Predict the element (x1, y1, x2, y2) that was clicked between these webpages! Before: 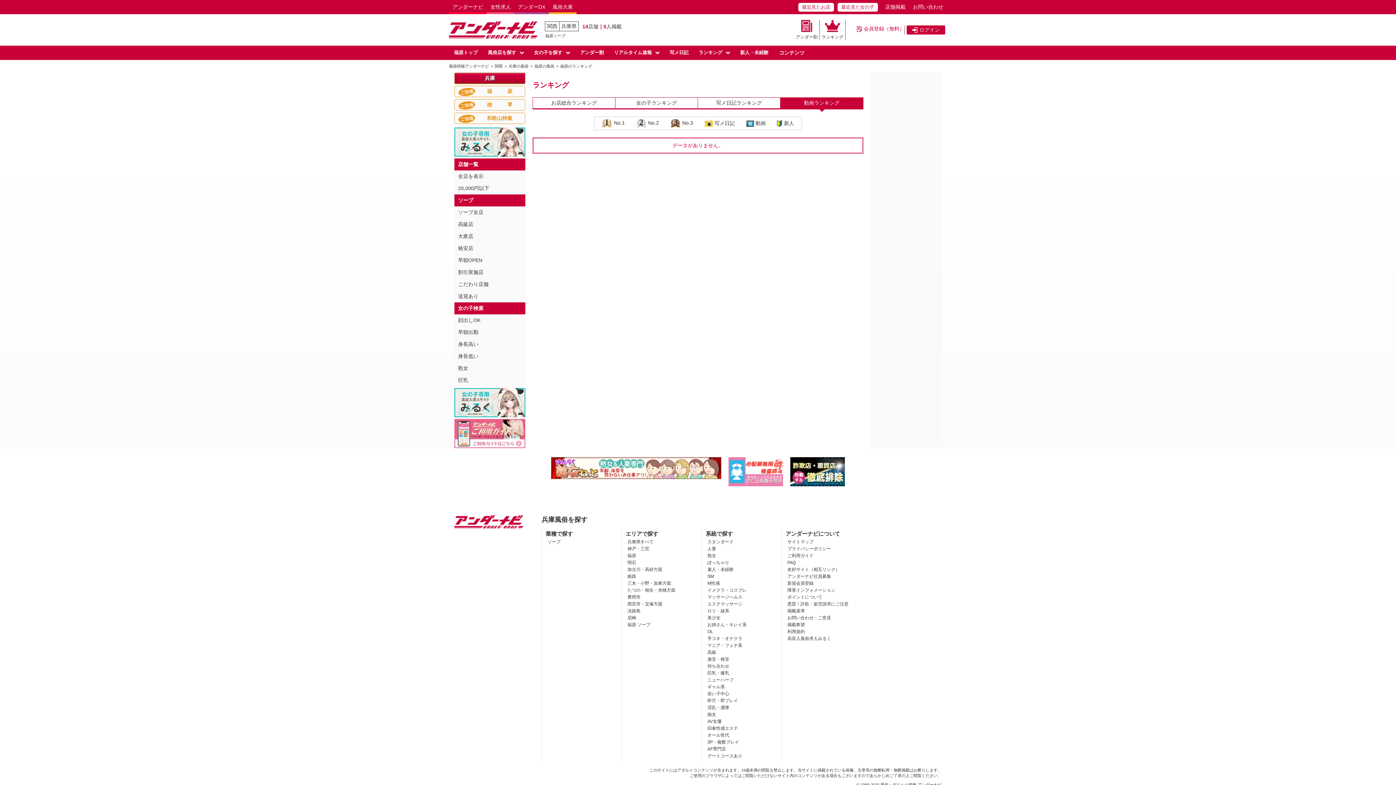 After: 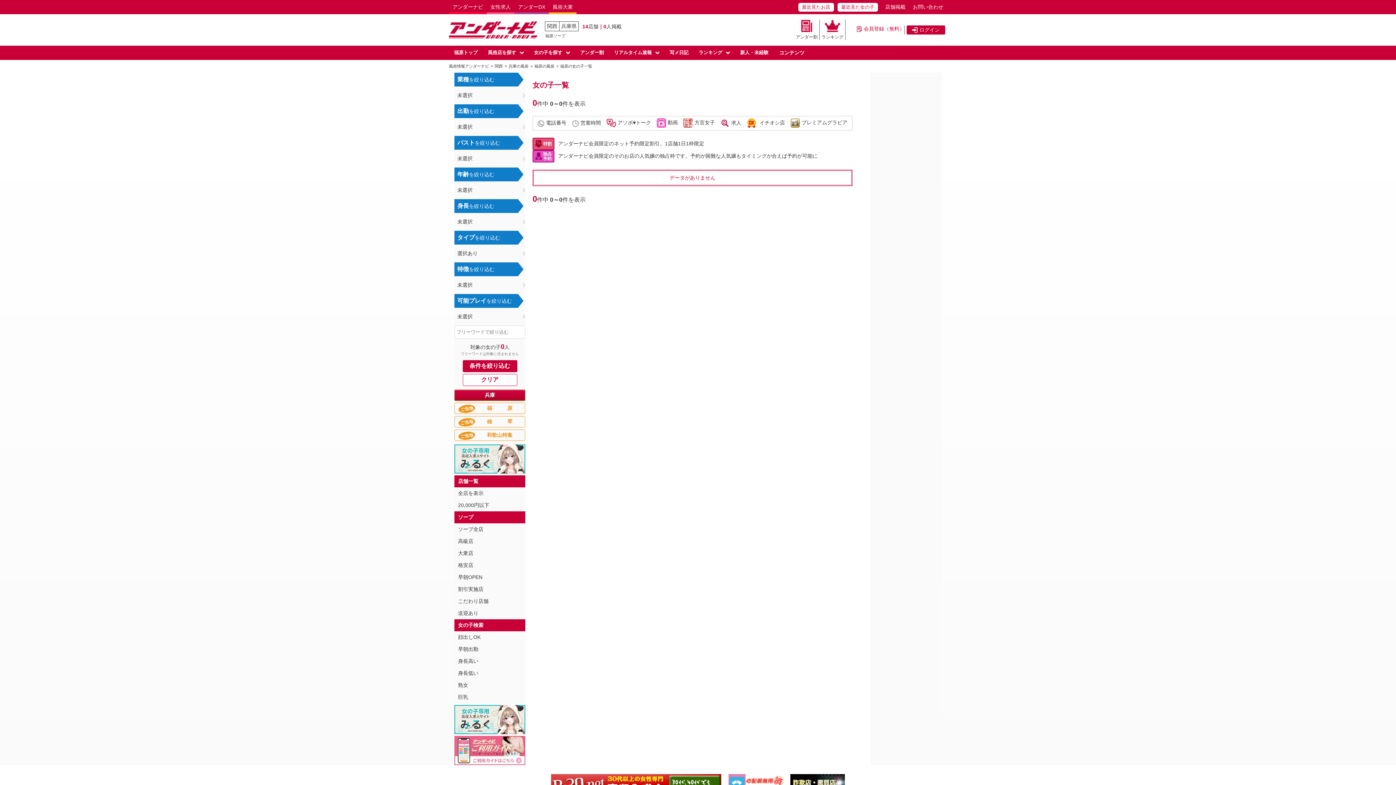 Action: bbox: (458, 353, 478, 359) label: 身長低い